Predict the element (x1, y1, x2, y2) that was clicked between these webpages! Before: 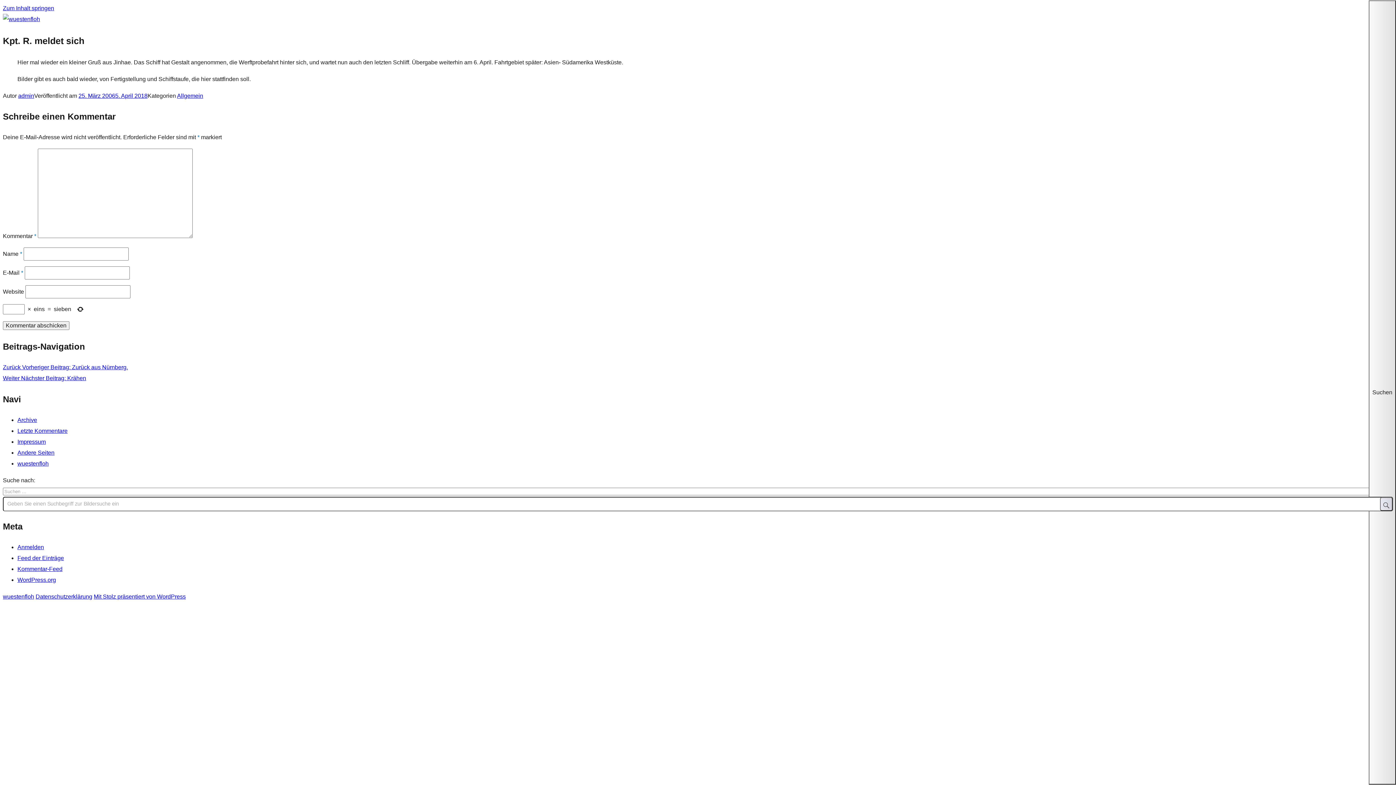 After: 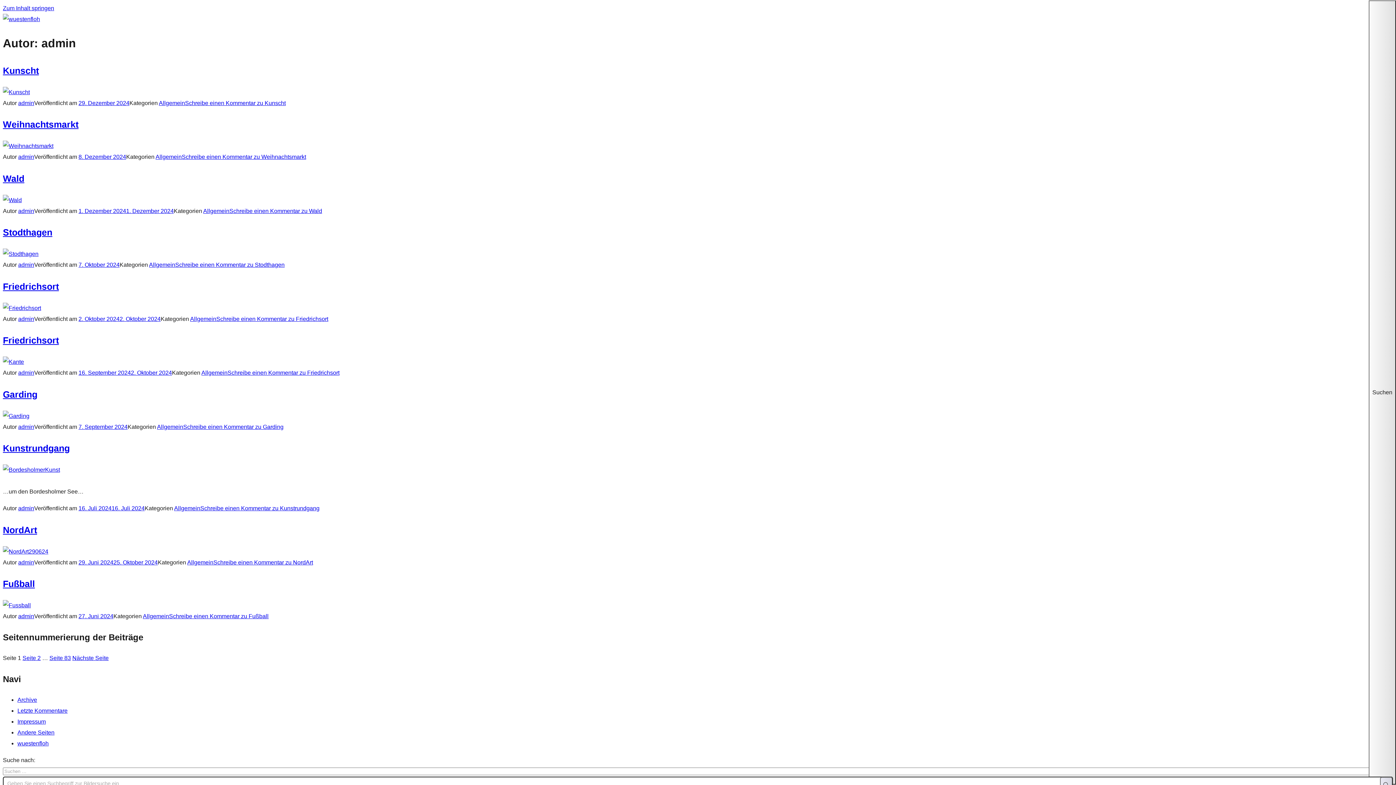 Action: label: admin bbox: (18, 92, 34, 98)